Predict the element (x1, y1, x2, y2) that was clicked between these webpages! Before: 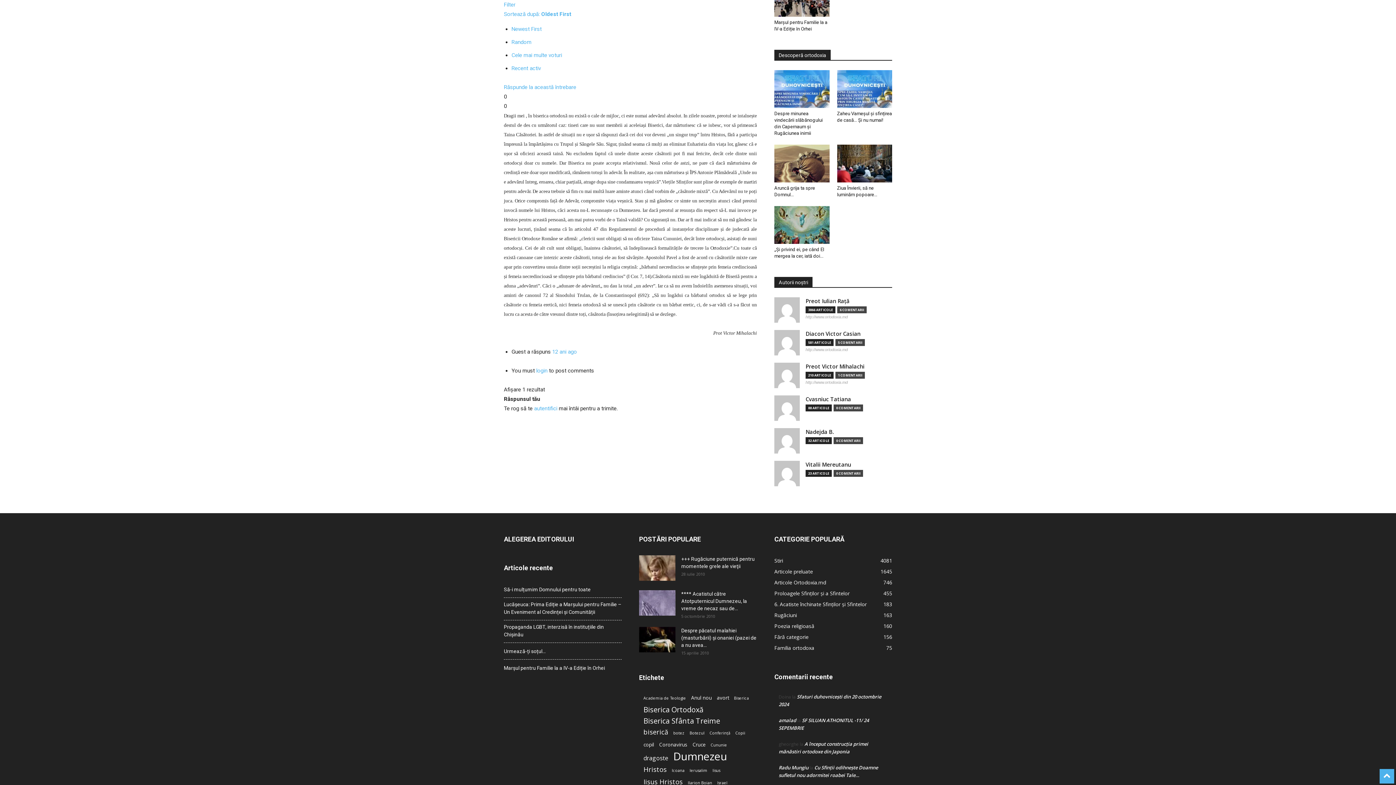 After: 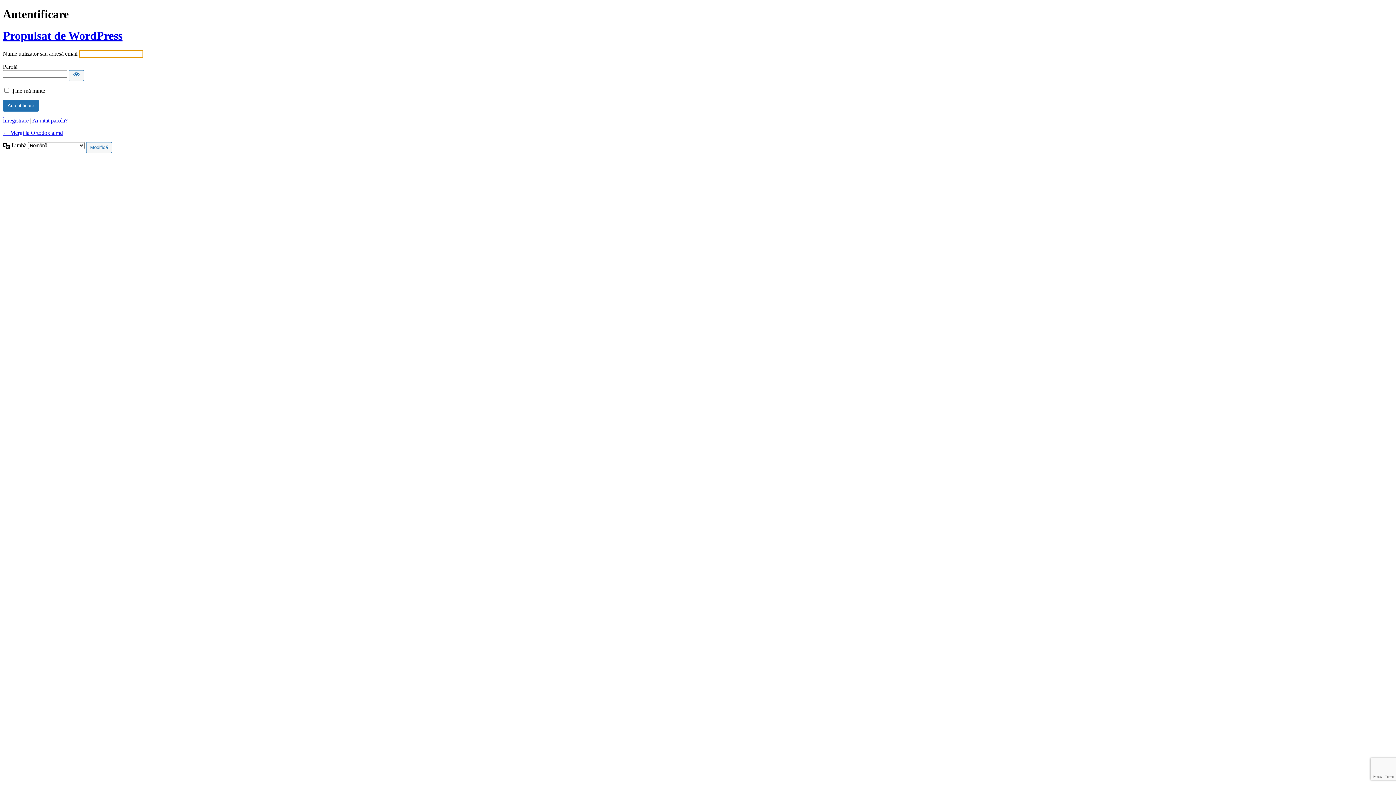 Action: label: autentifici bbox: (534, 405, 557, 412)